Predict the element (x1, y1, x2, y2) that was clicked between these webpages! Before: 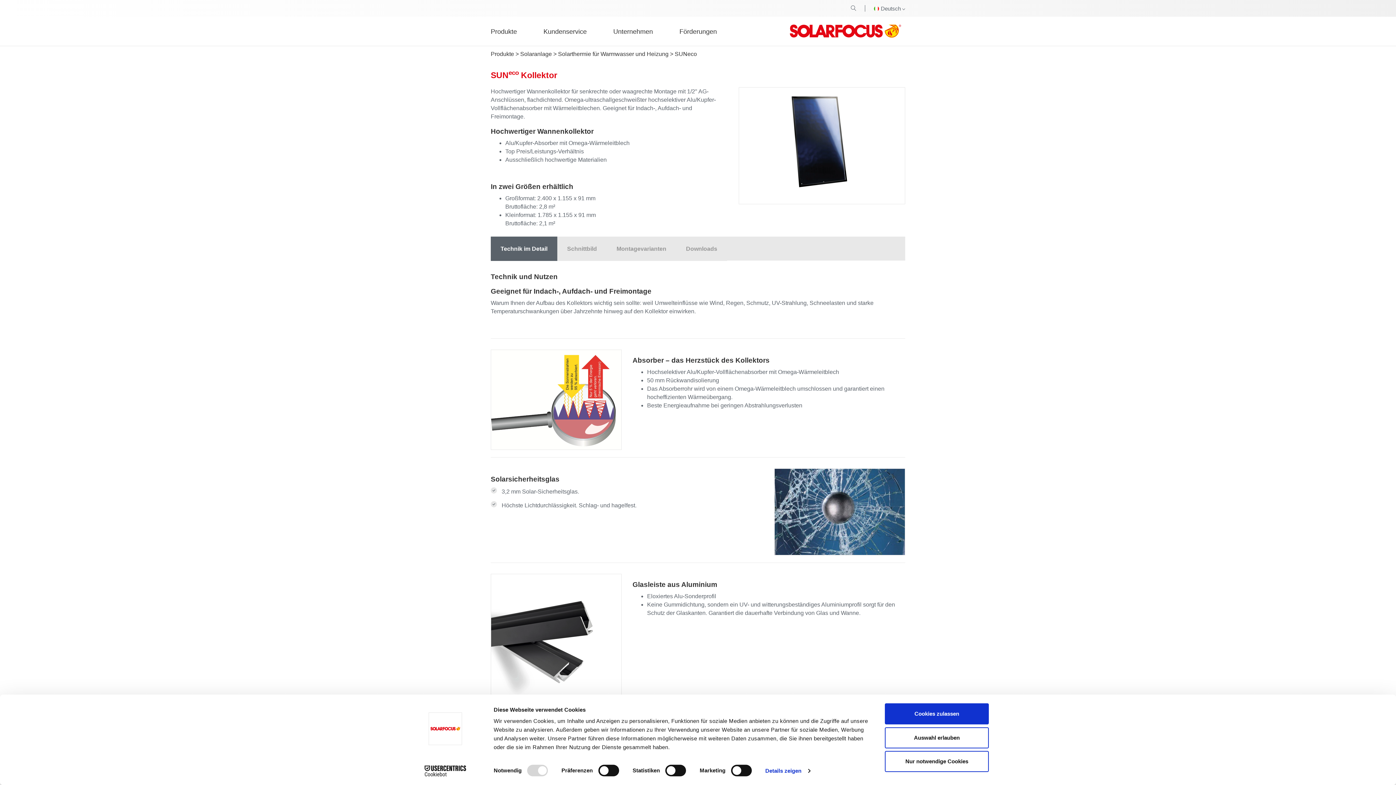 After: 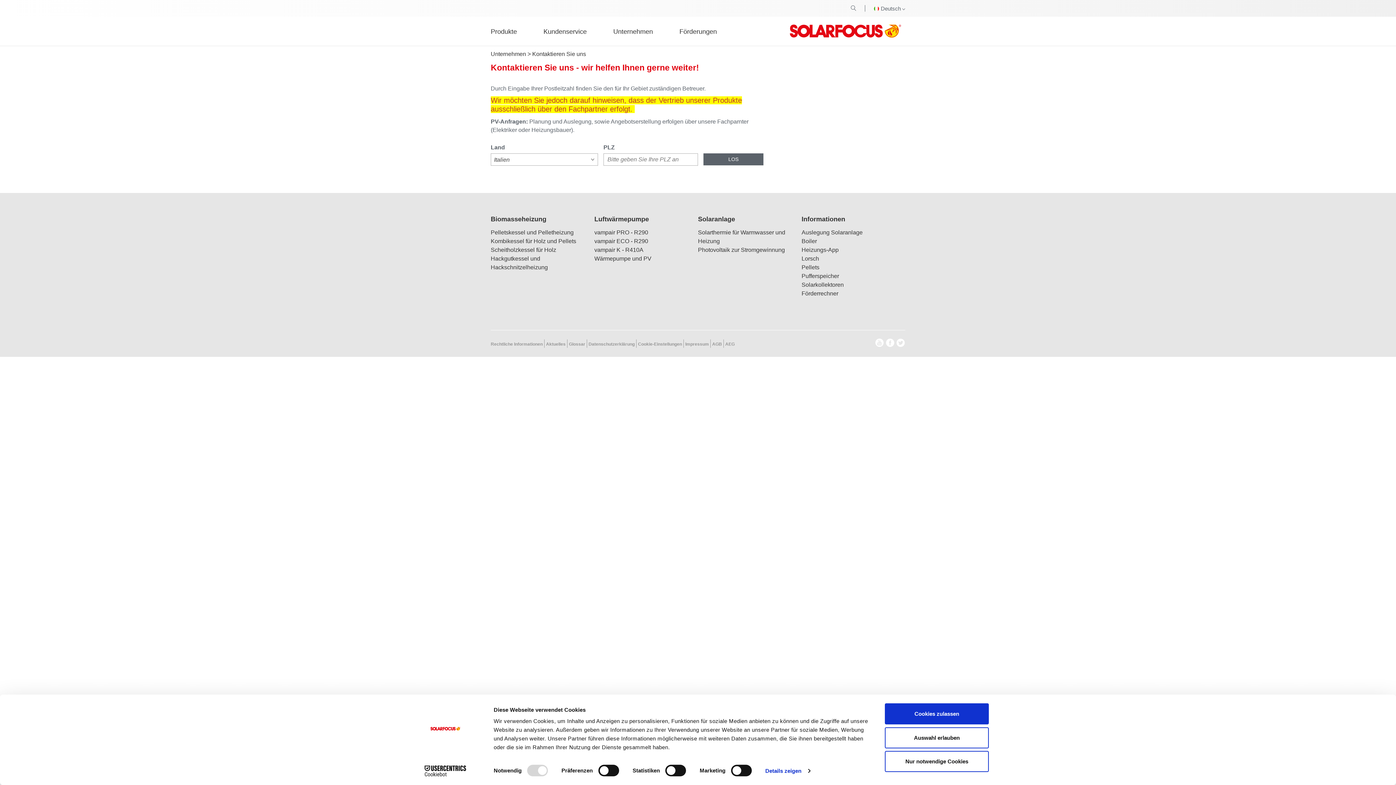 Action: bbox: (984, 53, 1047, 72) label: Fachberater finden